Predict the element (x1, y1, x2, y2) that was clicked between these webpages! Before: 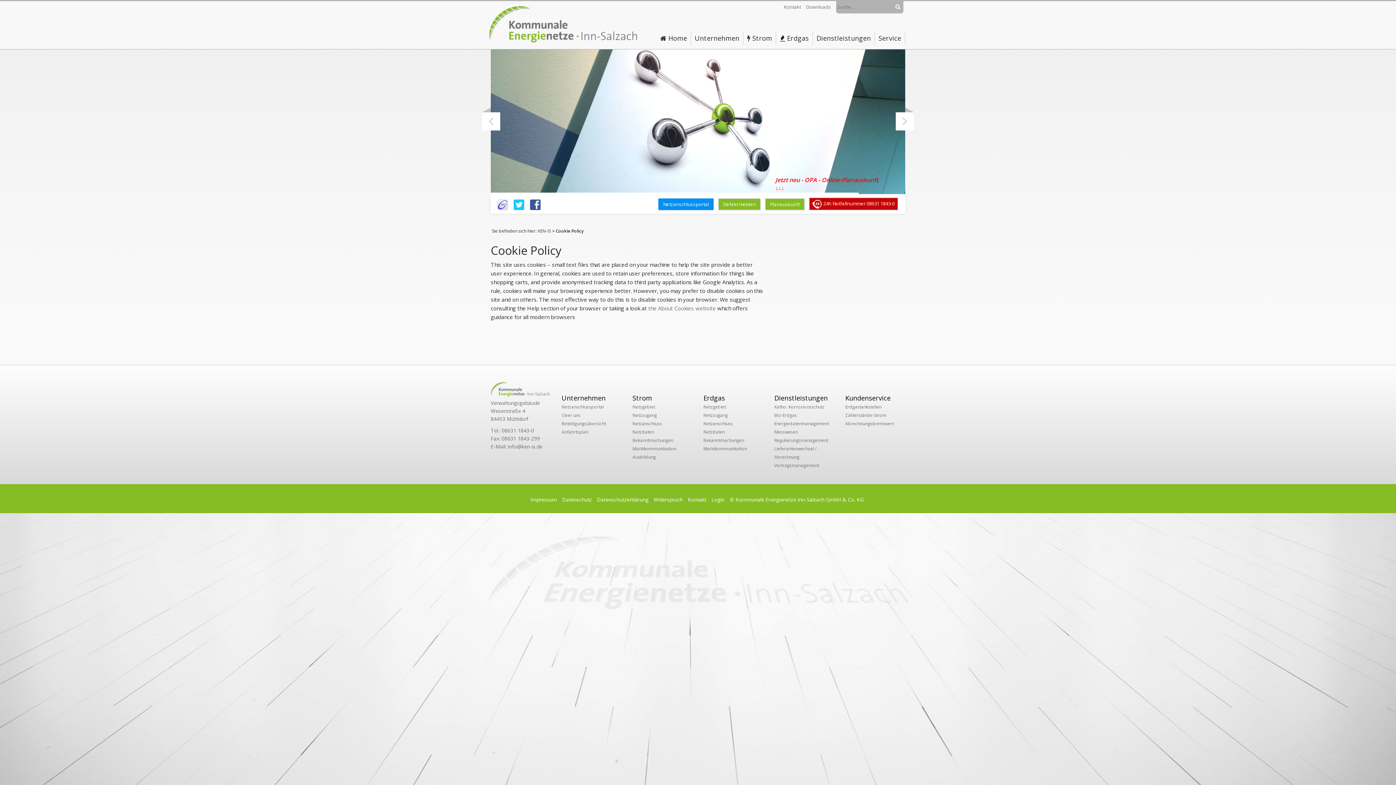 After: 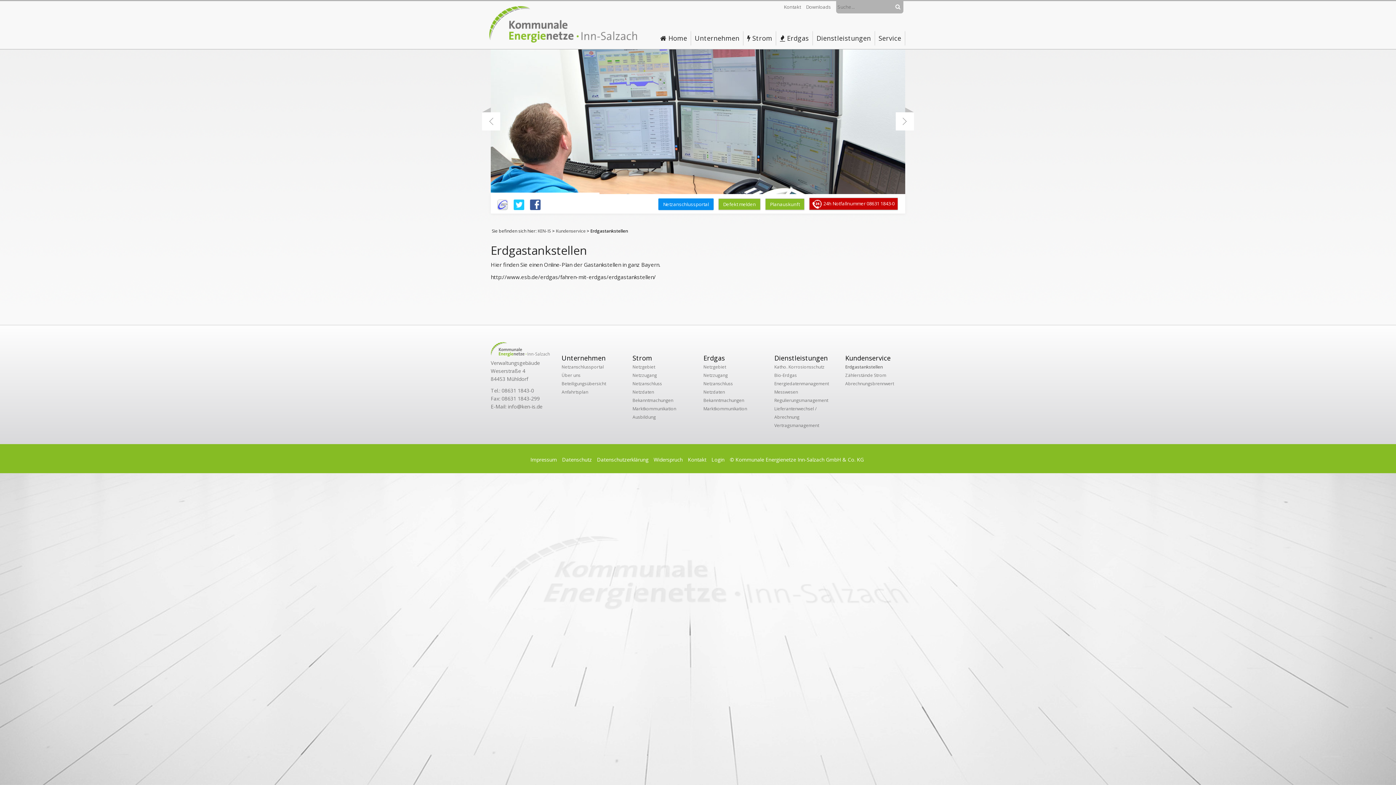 Action: label: Erdgastankstellen bbox: (845, 404, 881, 410)